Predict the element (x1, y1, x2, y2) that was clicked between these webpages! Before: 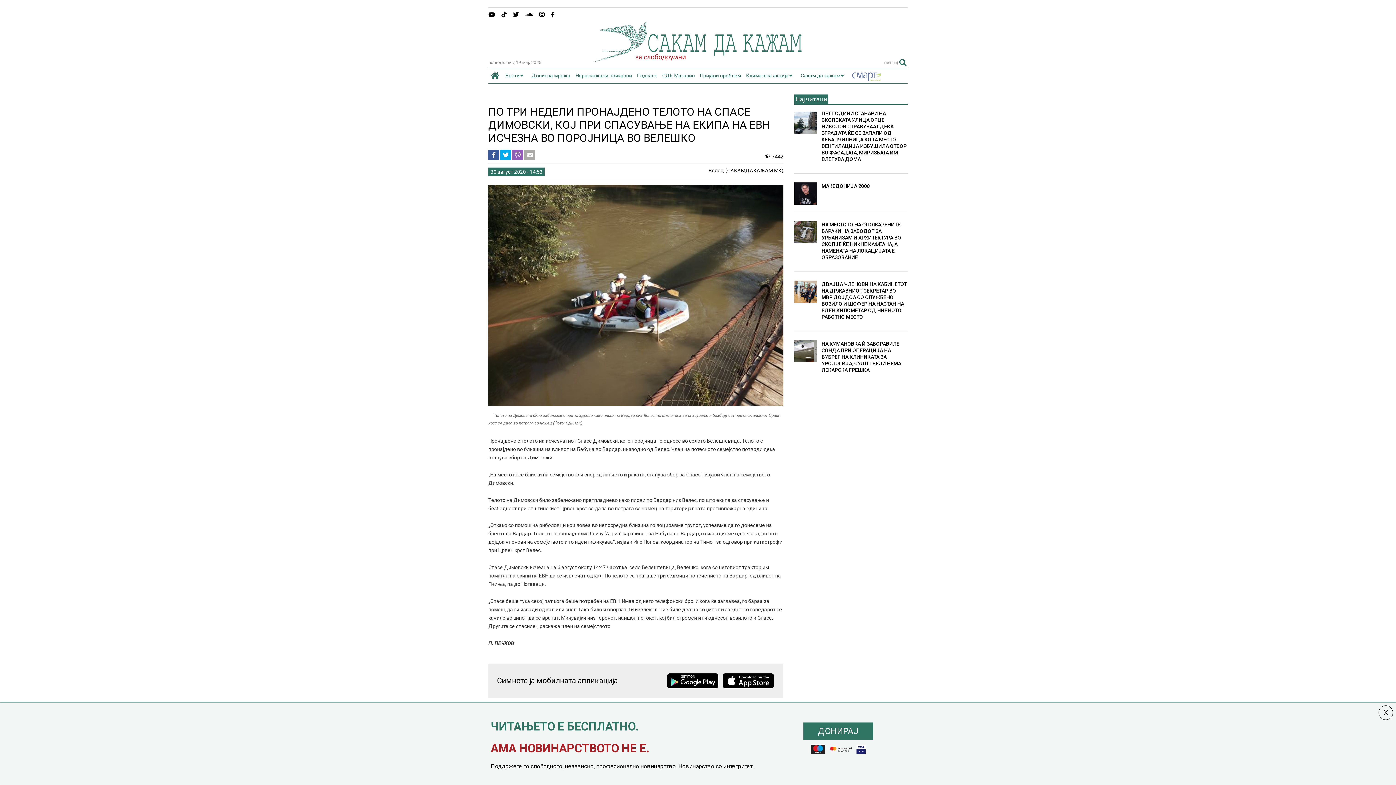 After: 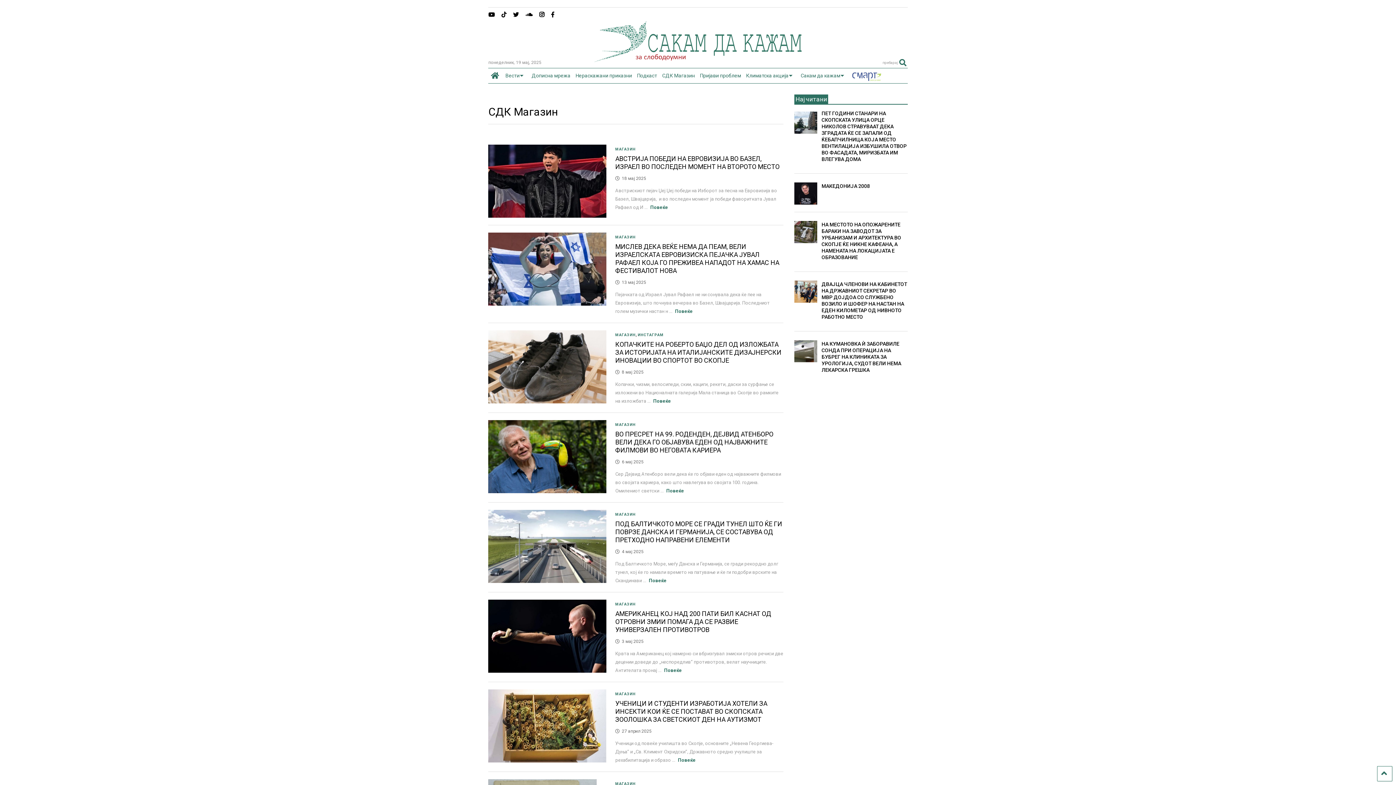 Action: label: СДК Магазин bbox: (659, 68, 697, 82)